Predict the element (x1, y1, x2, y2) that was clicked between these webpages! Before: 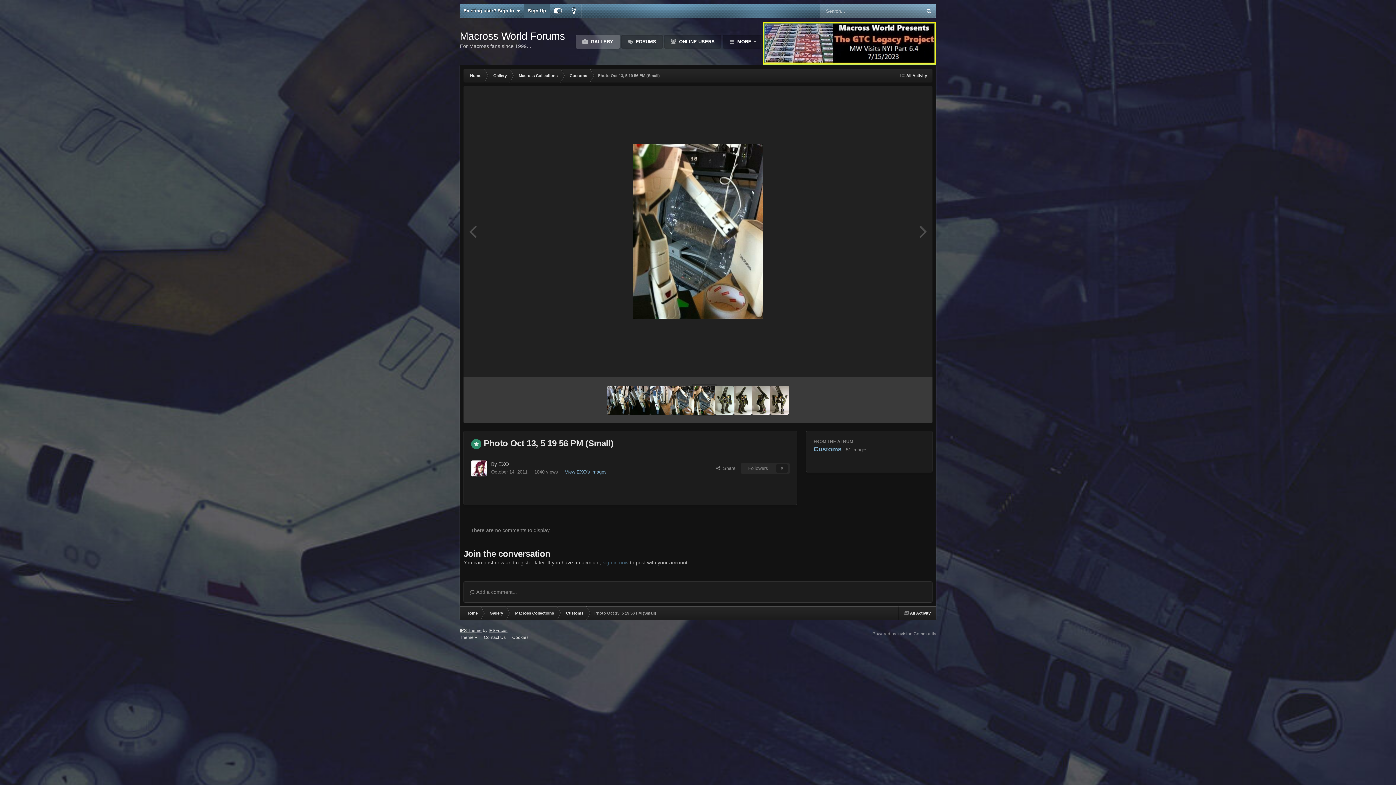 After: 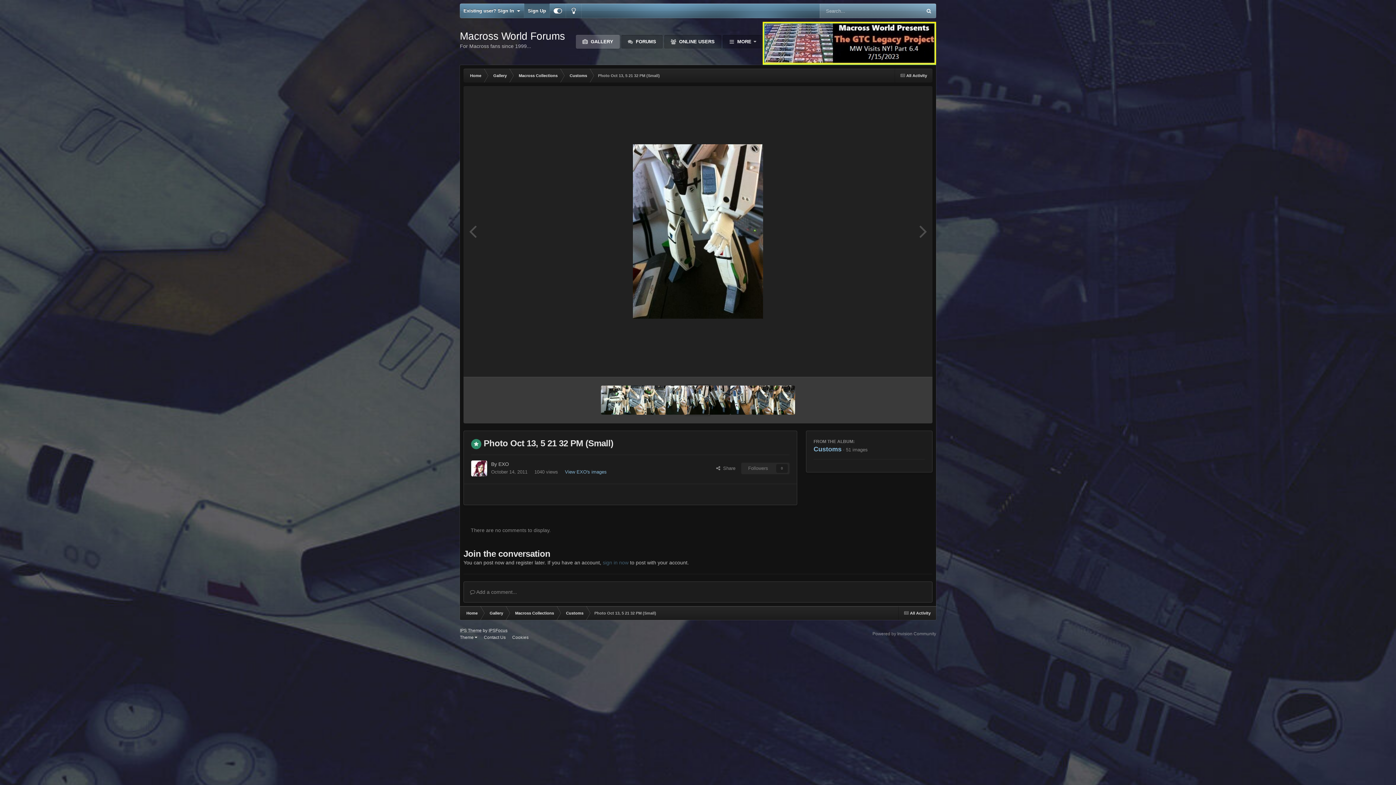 Action: bbox: (607, 385, 628, 414)